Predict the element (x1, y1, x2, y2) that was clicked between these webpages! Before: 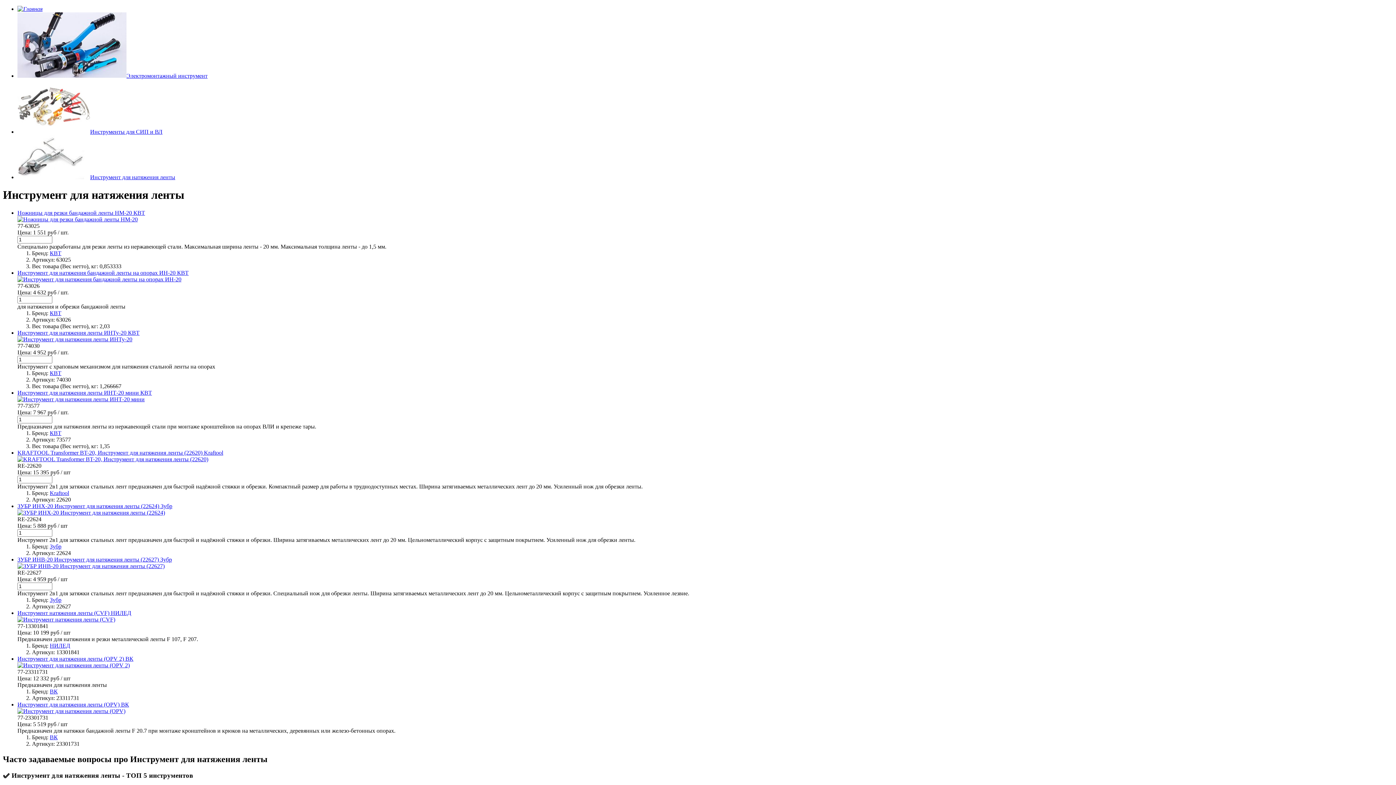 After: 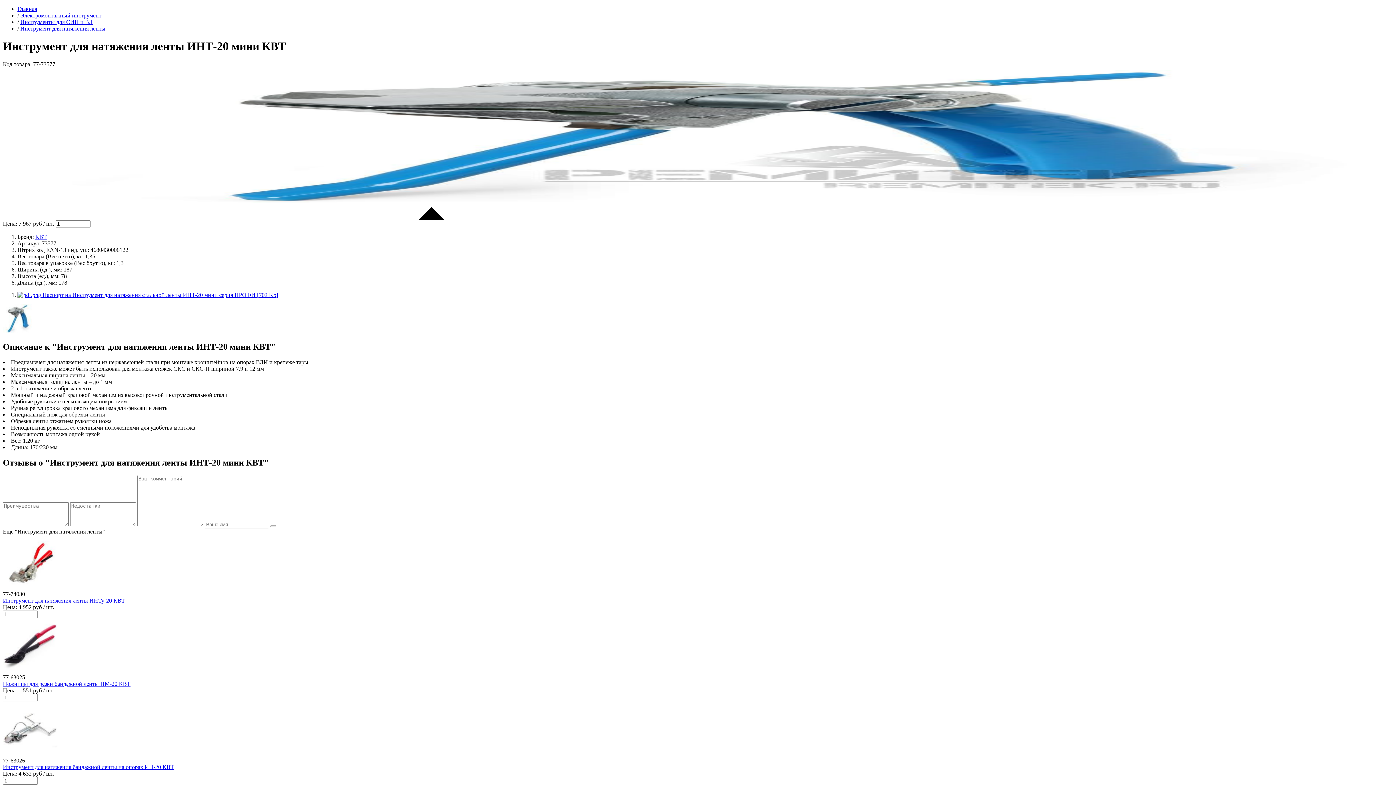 Action: bbox: (17, 396, 144, 402)